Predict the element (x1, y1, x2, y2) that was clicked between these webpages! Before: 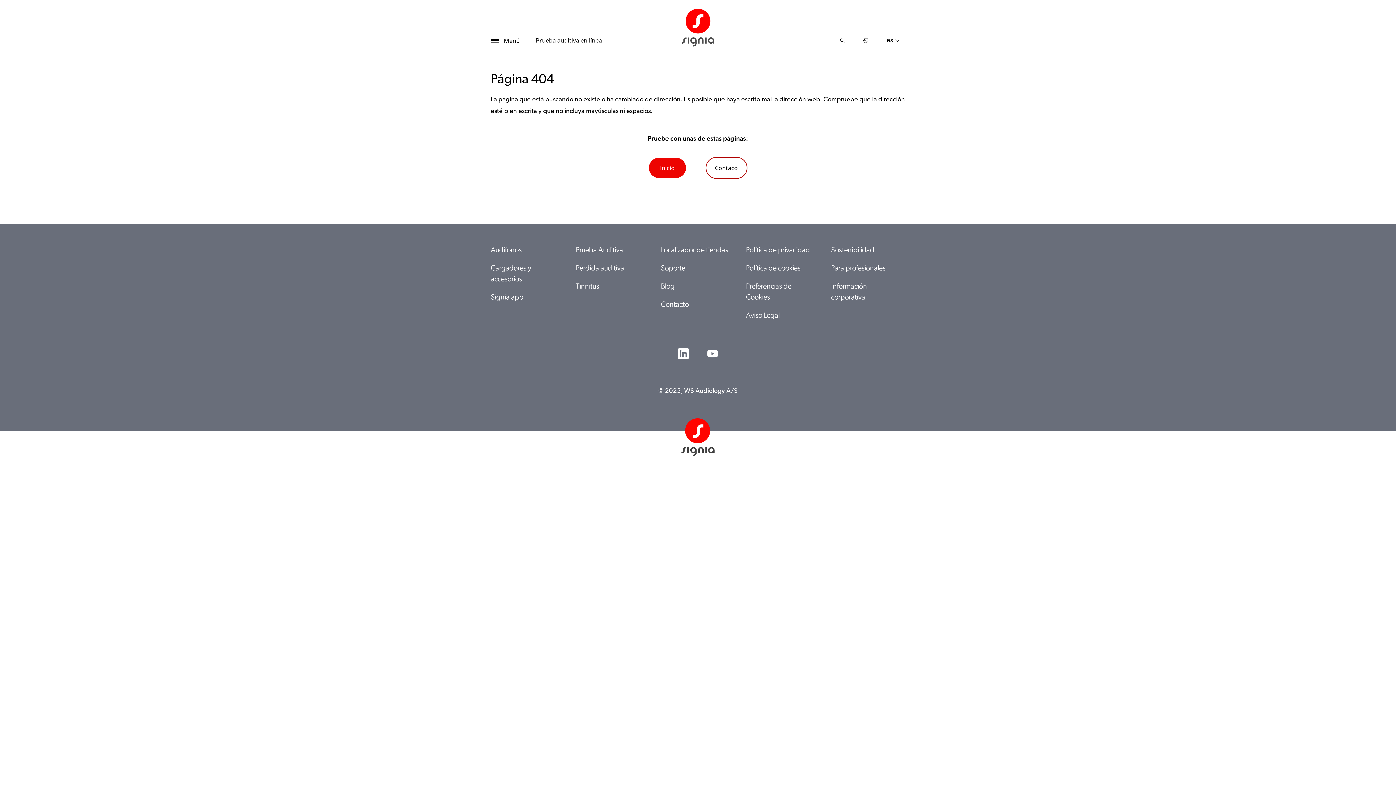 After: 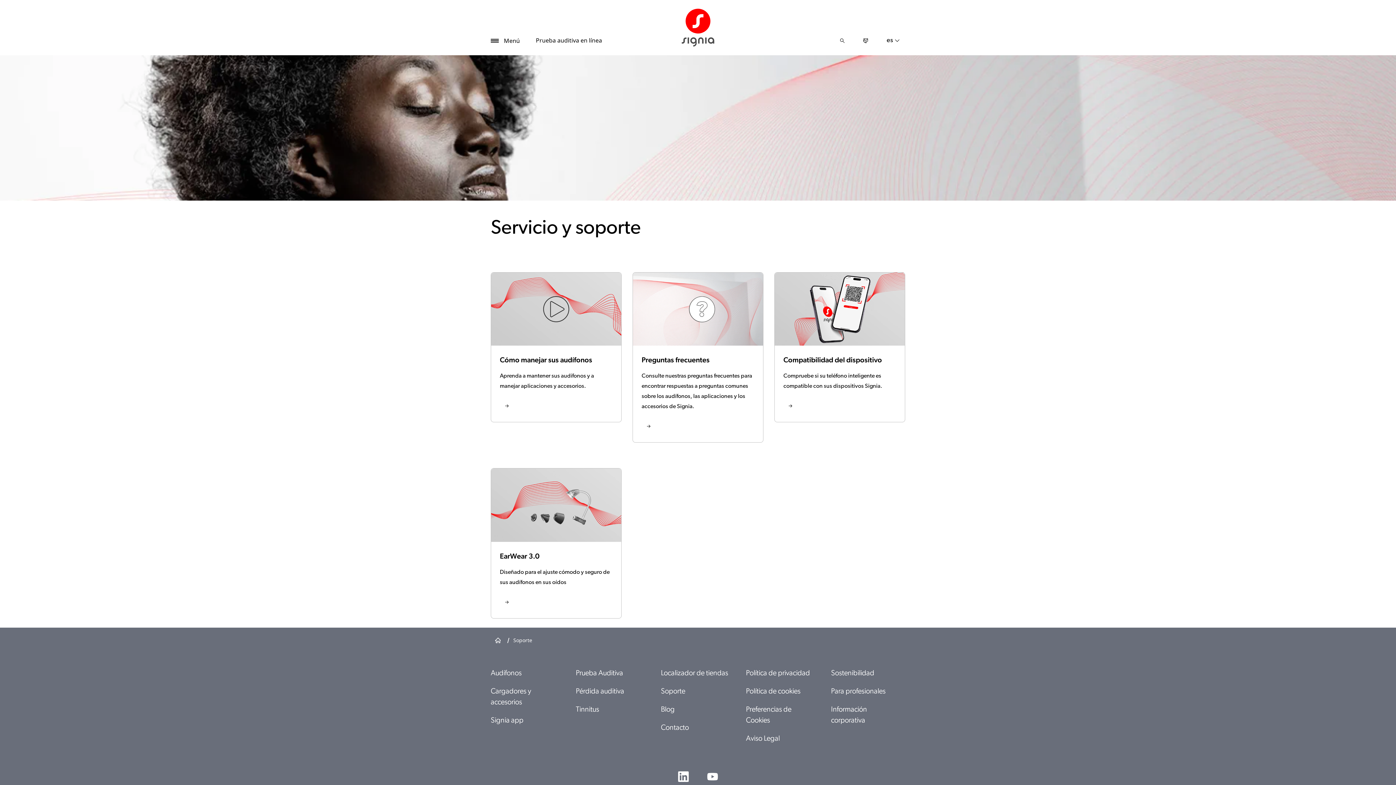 Action: label: Soporte bbox: (661, 265, 690, 272)